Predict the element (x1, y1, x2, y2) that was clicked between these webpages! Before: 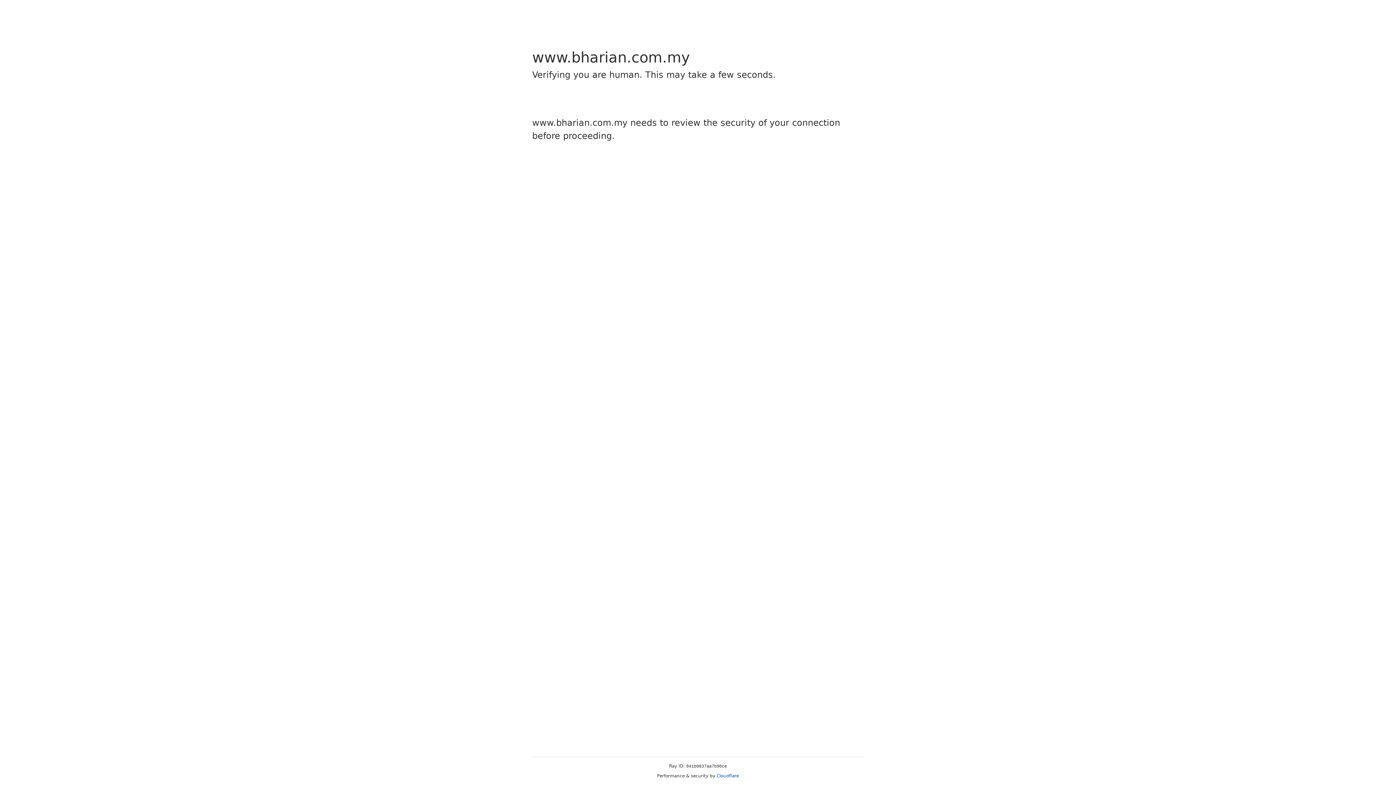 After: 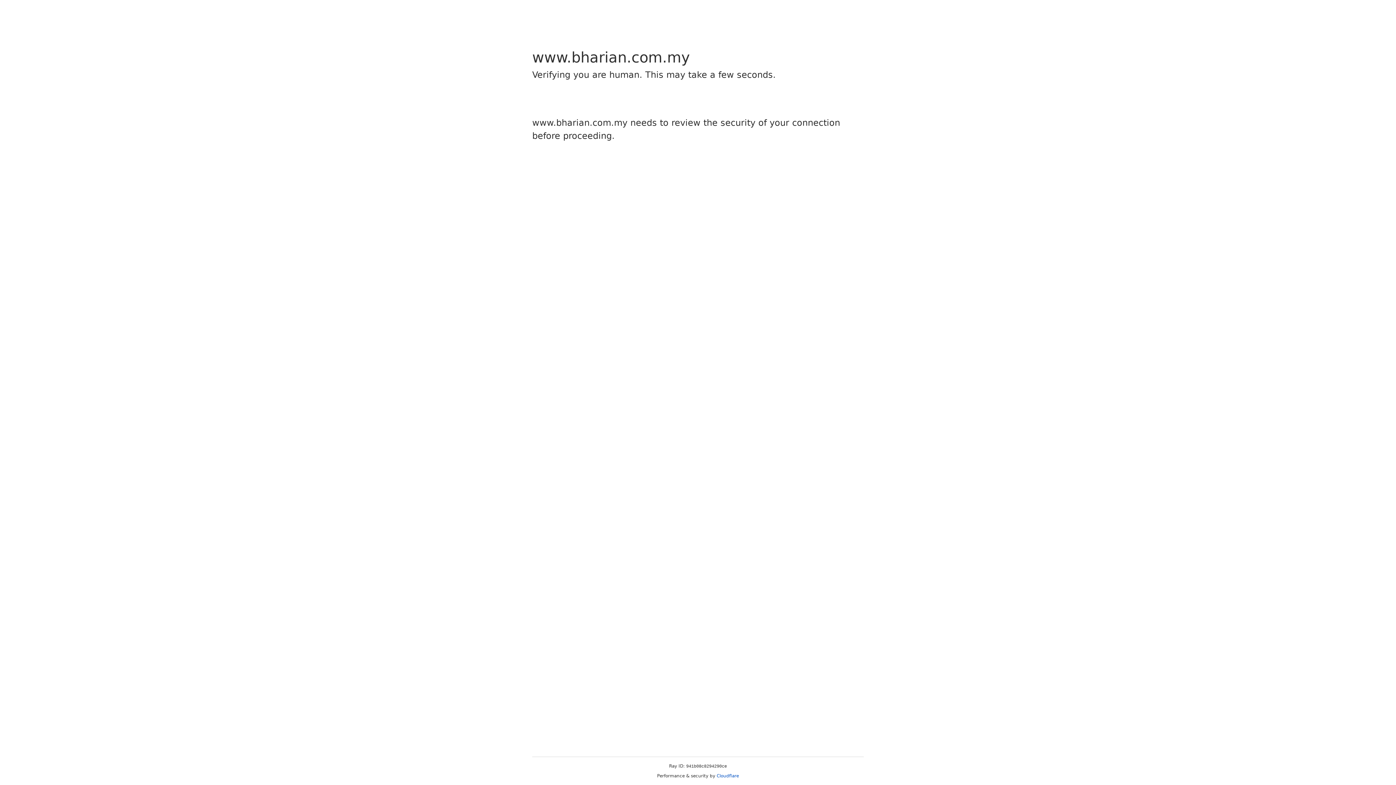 Action: bbox: (716, 773, 739, 778) label: Cloudflare